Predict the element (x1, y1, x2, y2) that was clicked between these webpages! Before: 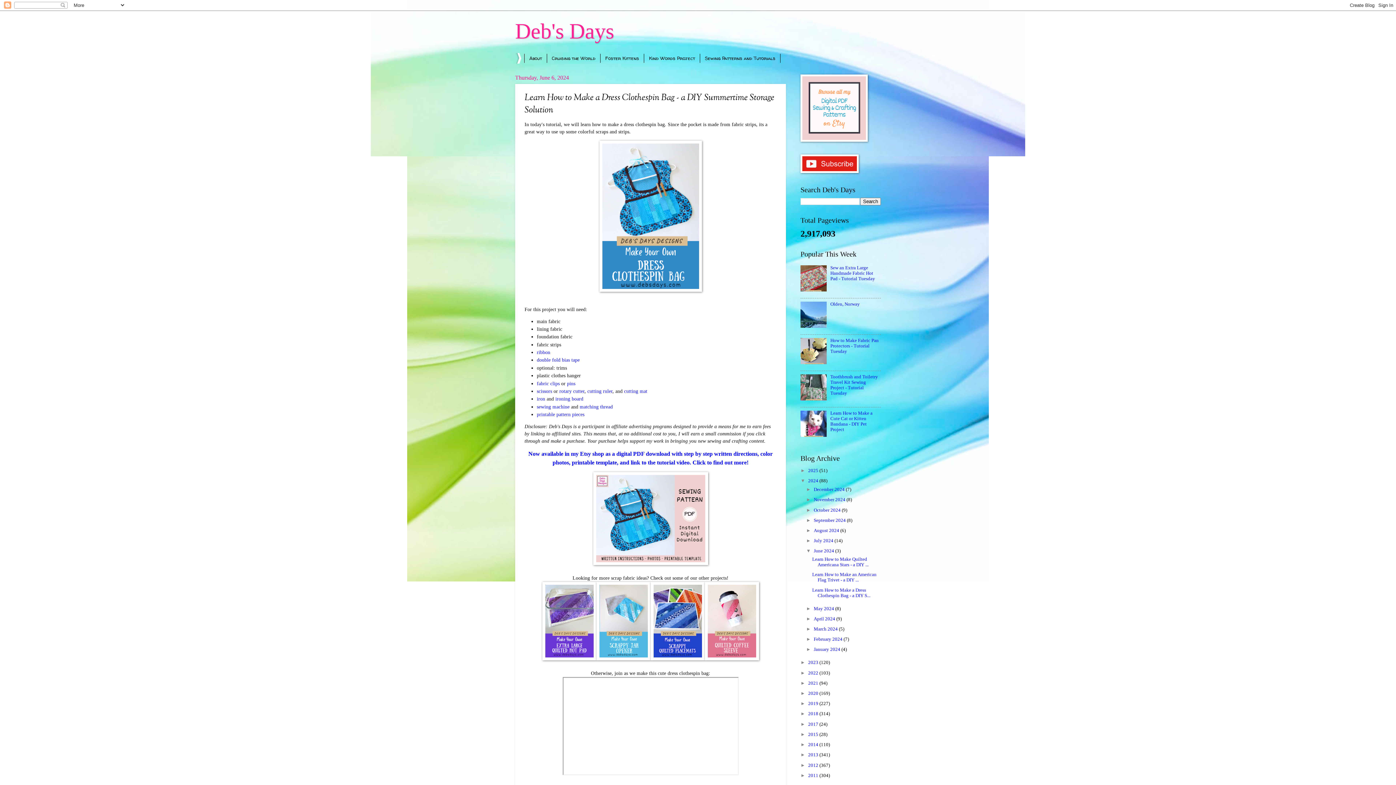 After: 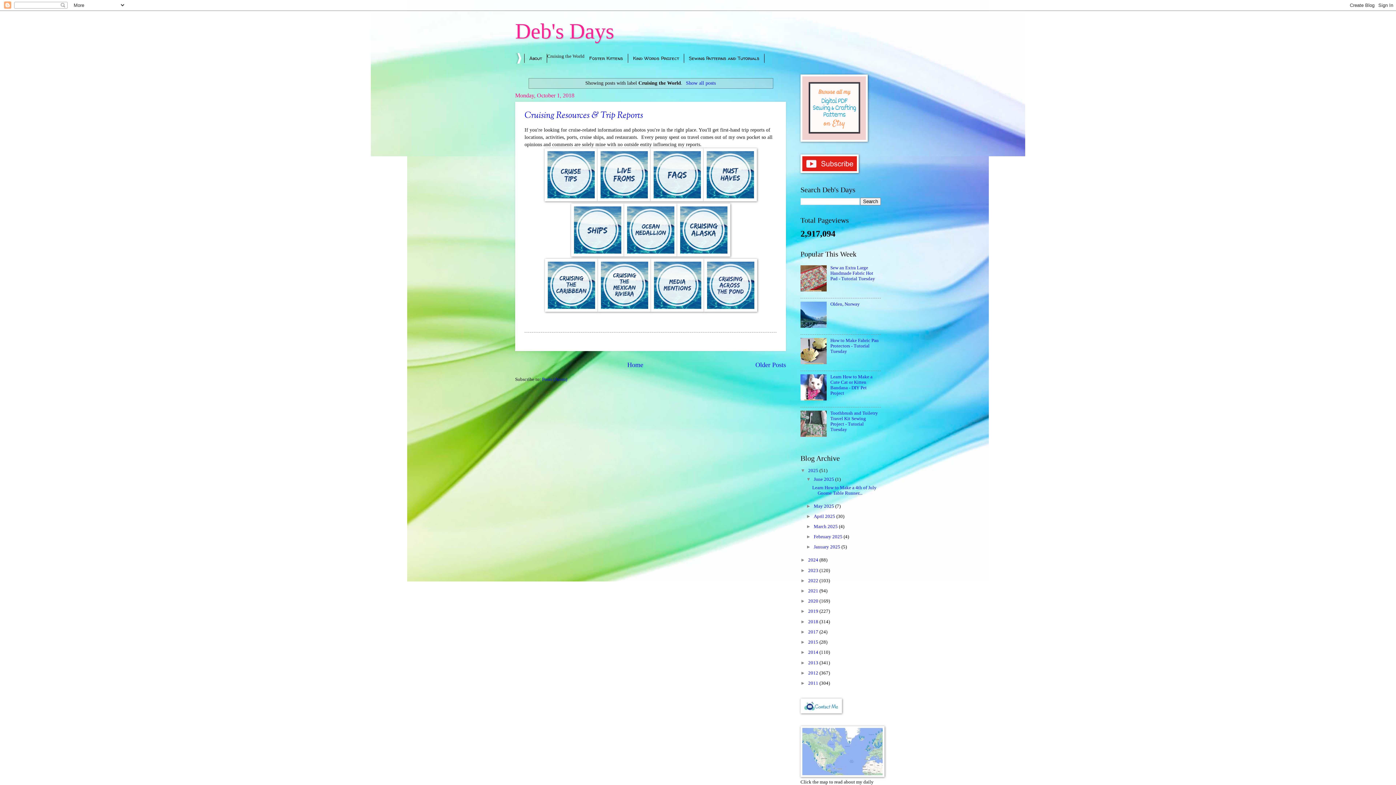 Action: label: Cruising the World bbox: (547, 53, 600, 62)